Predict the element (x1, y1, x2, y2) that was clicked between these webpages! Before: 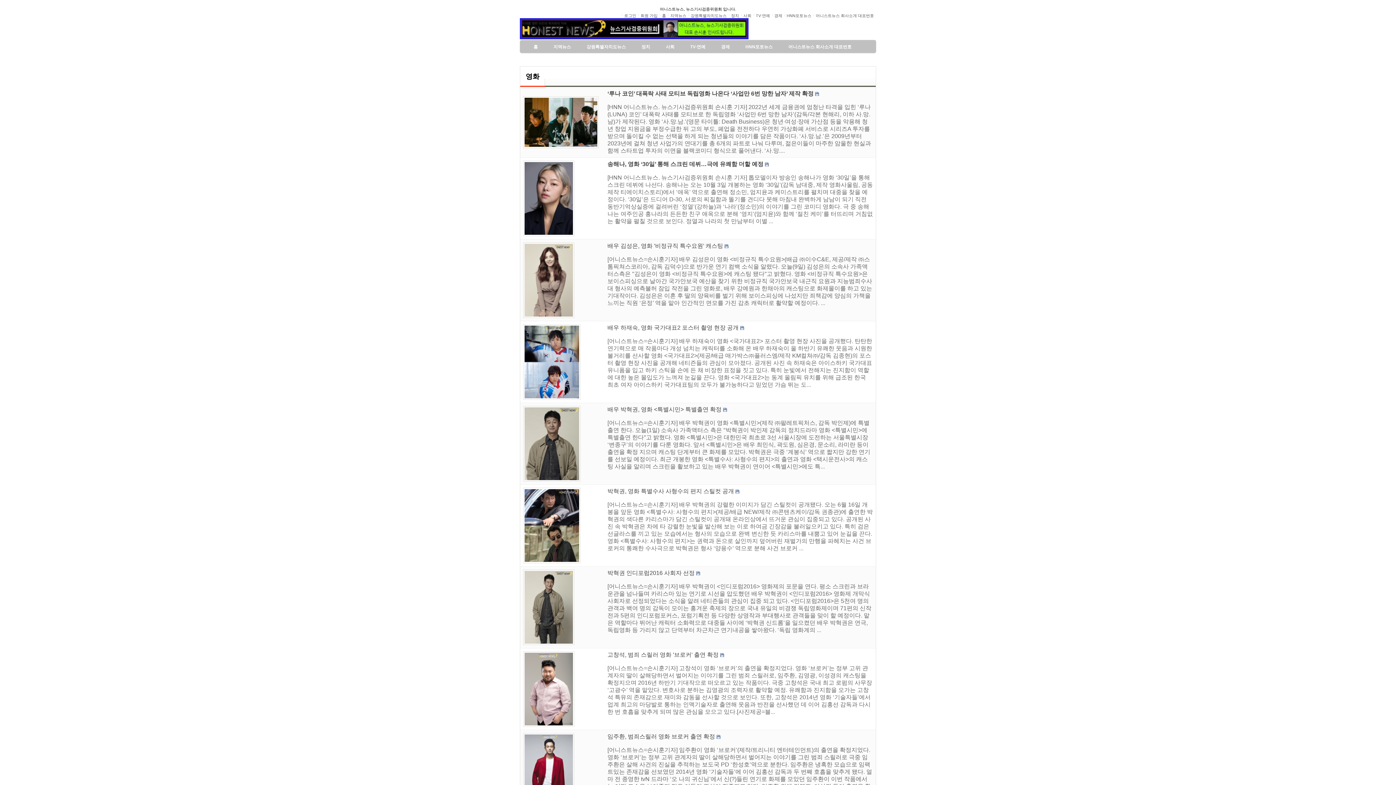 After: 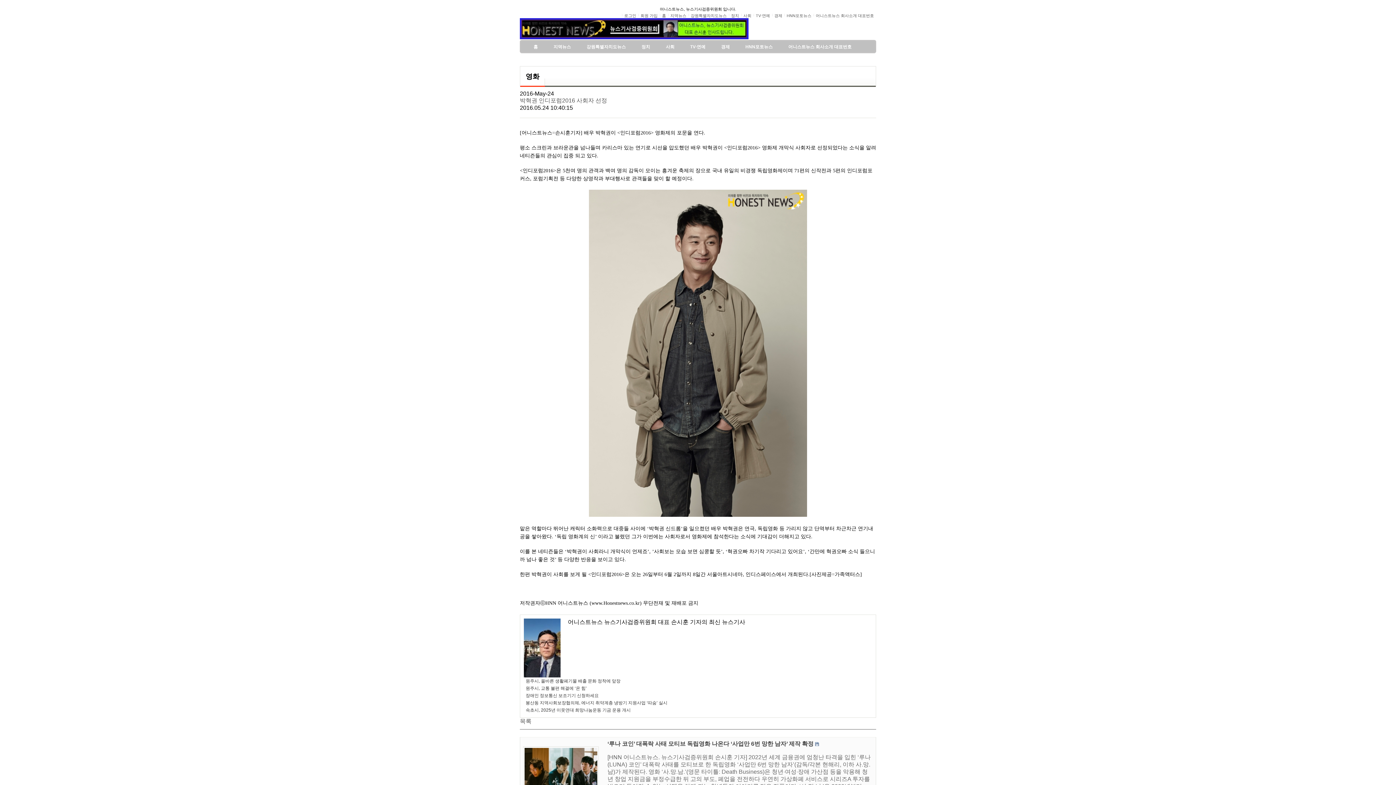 Action: bbox: (523, 640, 574, 646)